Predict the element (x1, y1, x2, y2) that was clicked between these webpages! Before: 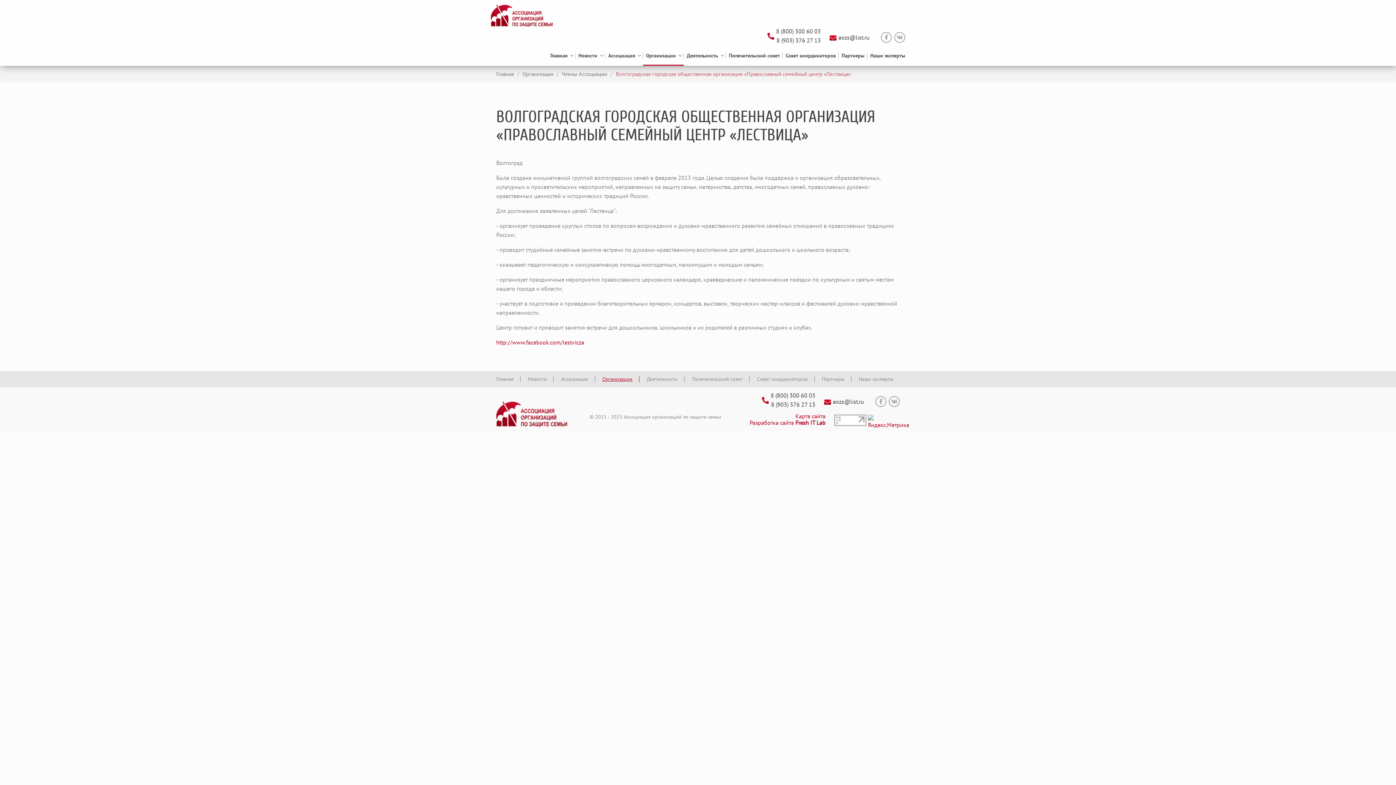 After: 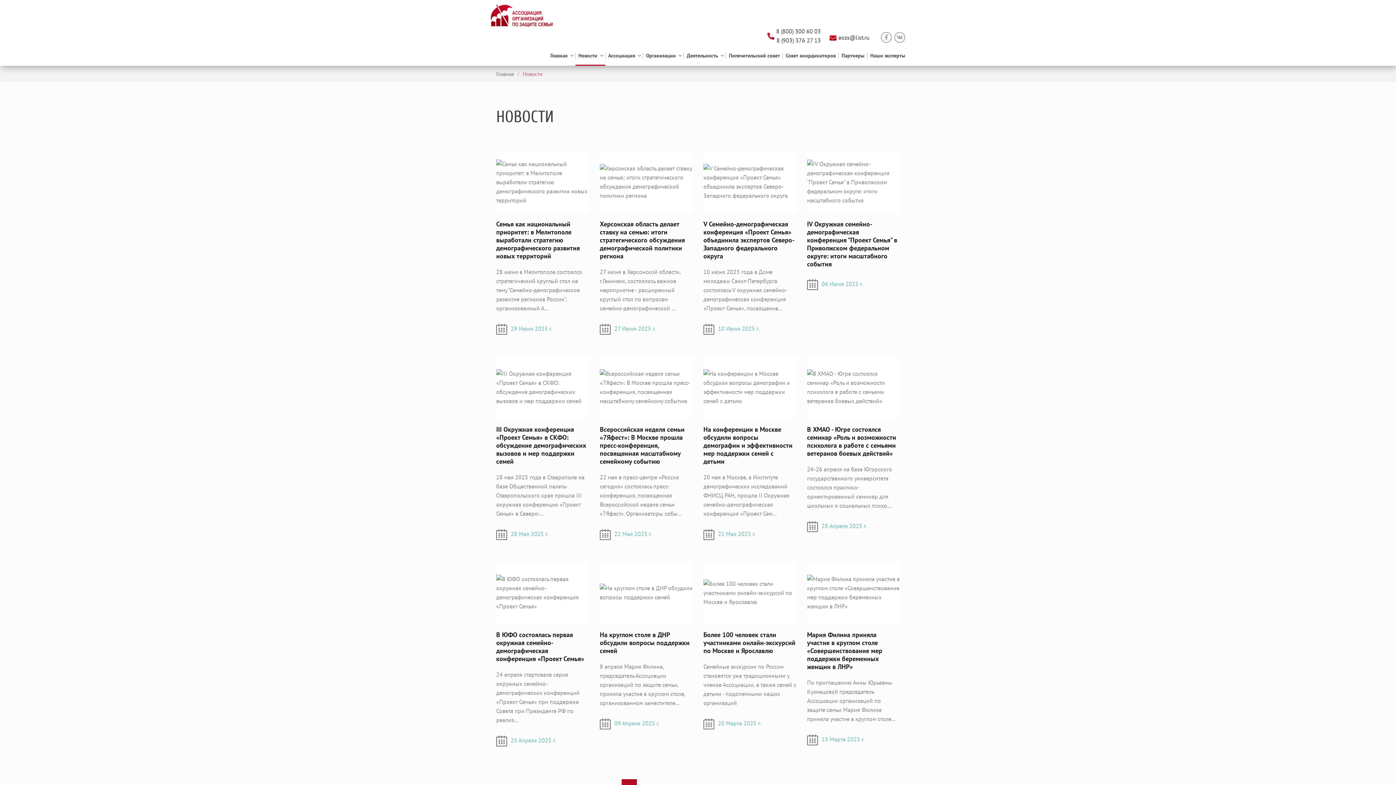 Action: bbox: (528, 376, 553, 382) label: Новости